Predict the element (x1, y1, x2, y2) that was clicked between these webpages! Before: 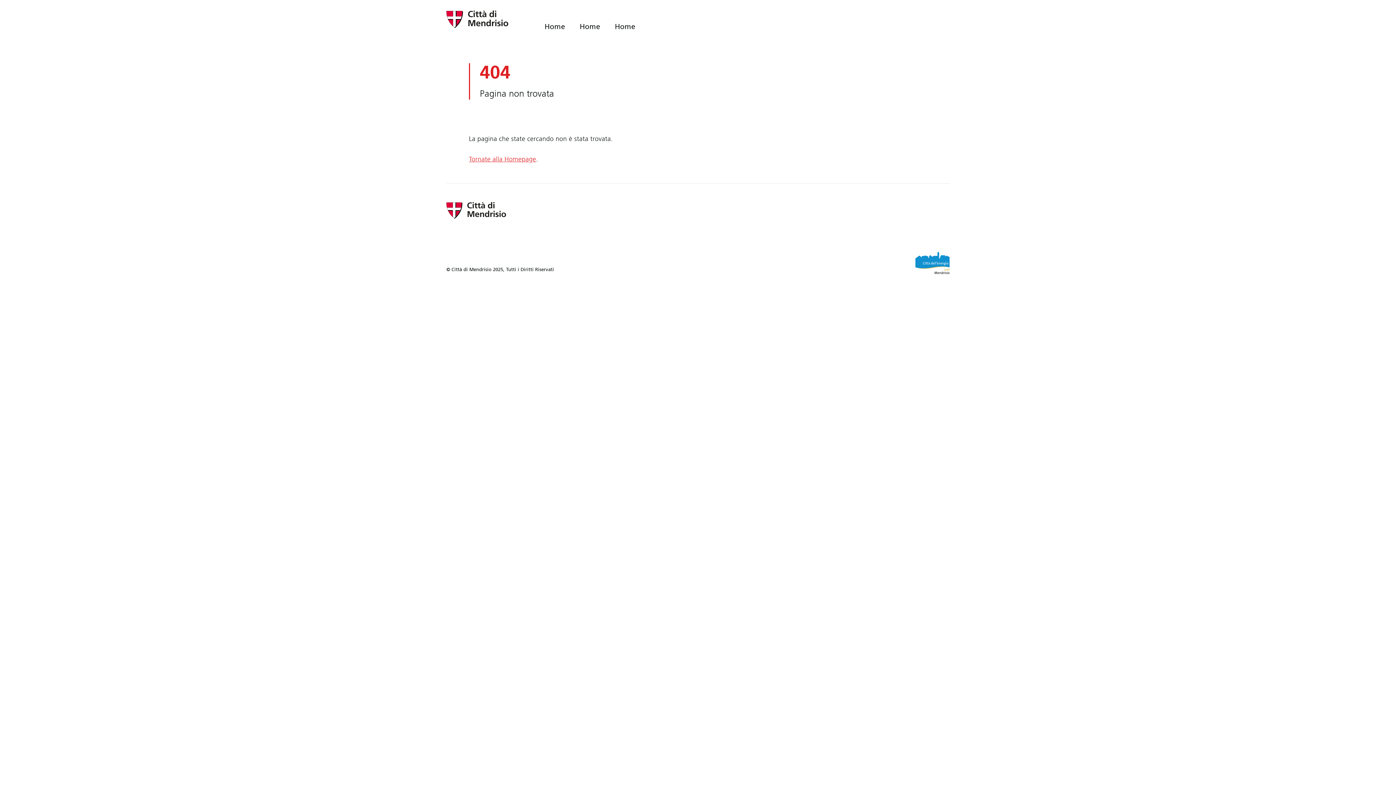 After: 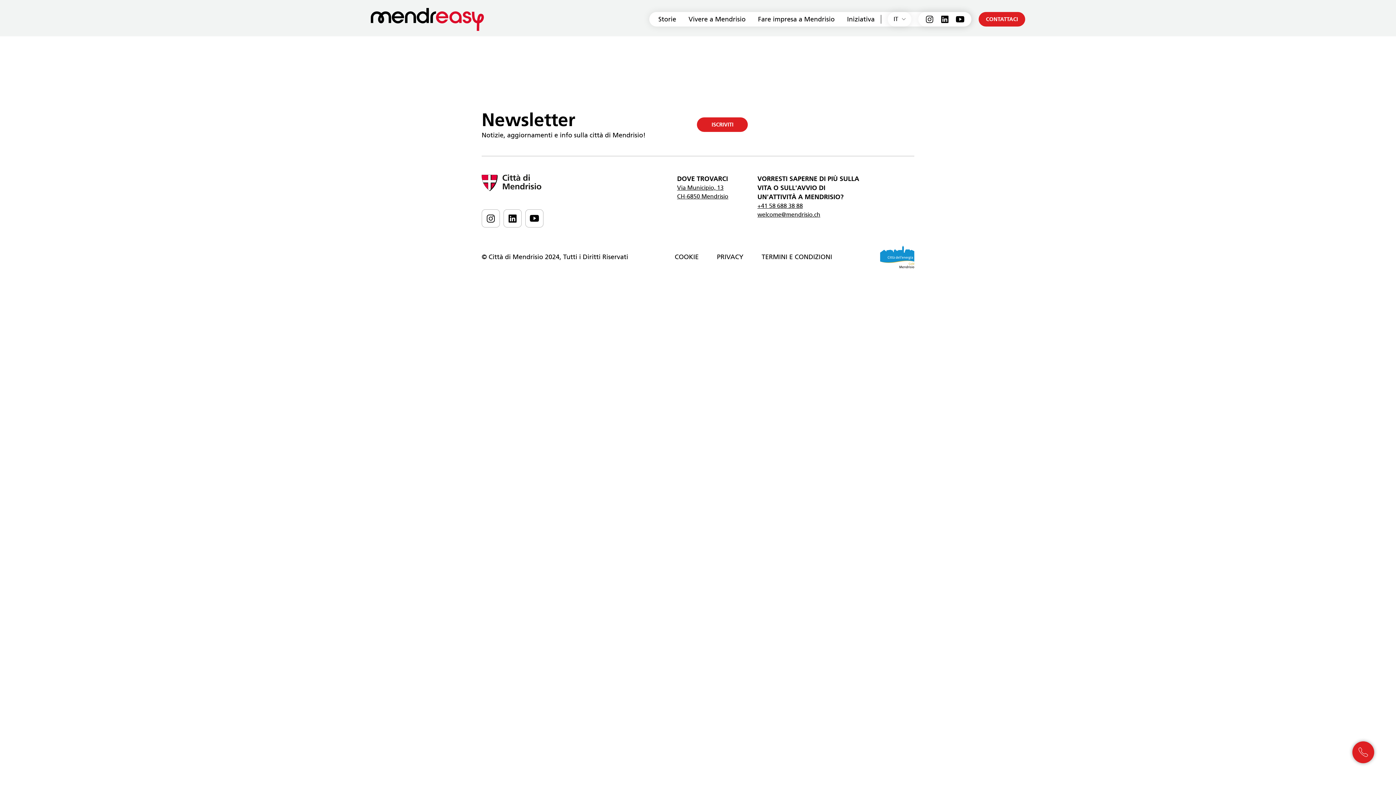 Action: bbox: (579, 22, 600, 30) label: Home